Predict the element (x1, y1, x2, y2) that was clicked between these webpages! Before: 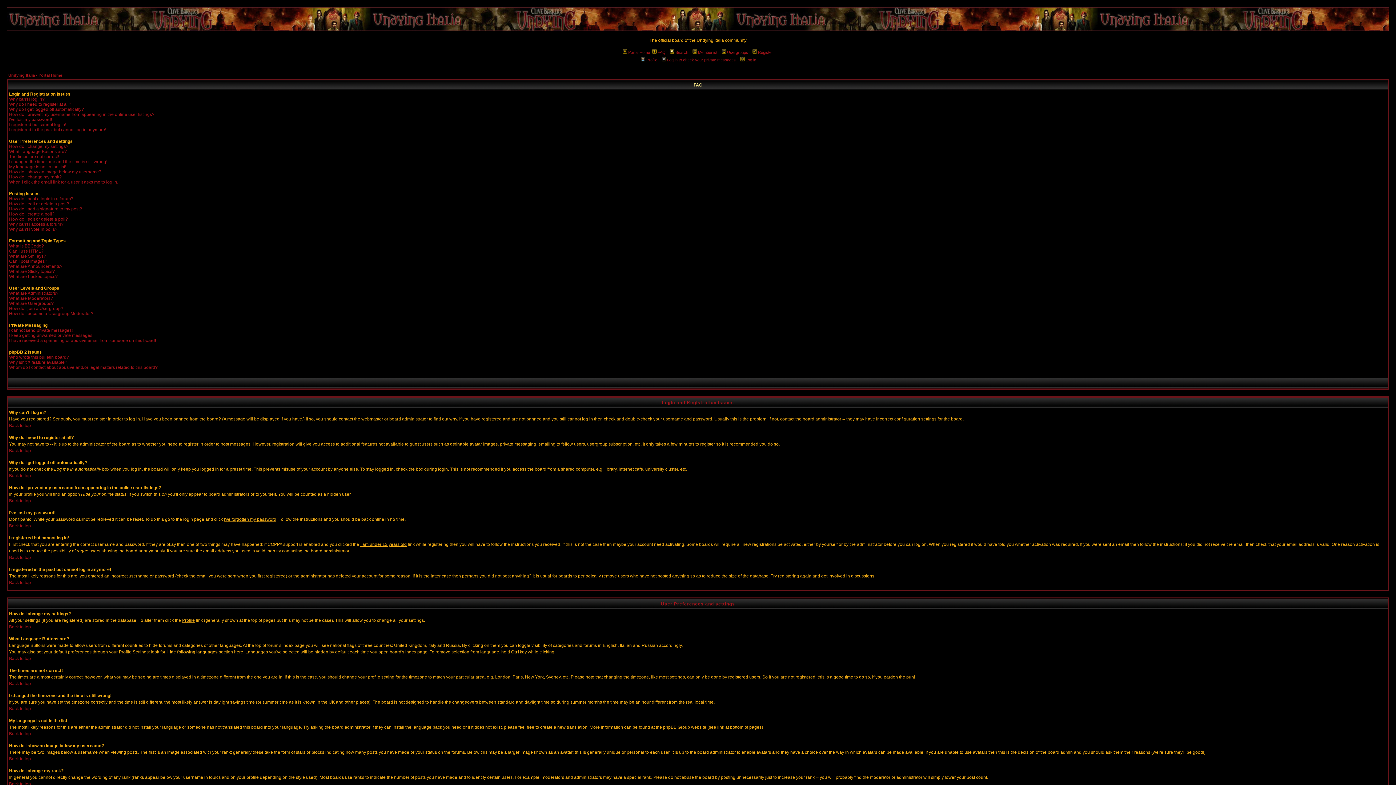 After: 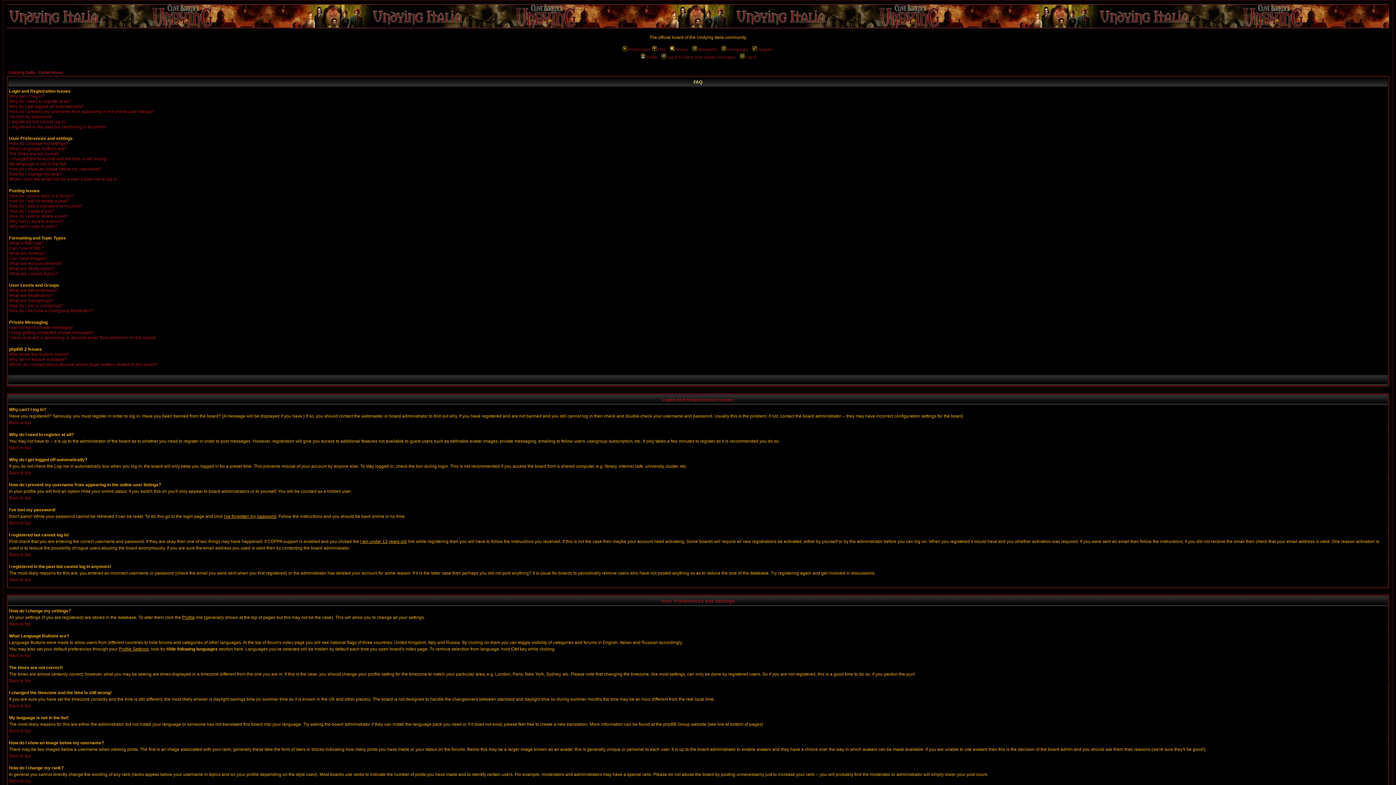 Action: bbox: (9, 448, 30, 453) label: Back to top